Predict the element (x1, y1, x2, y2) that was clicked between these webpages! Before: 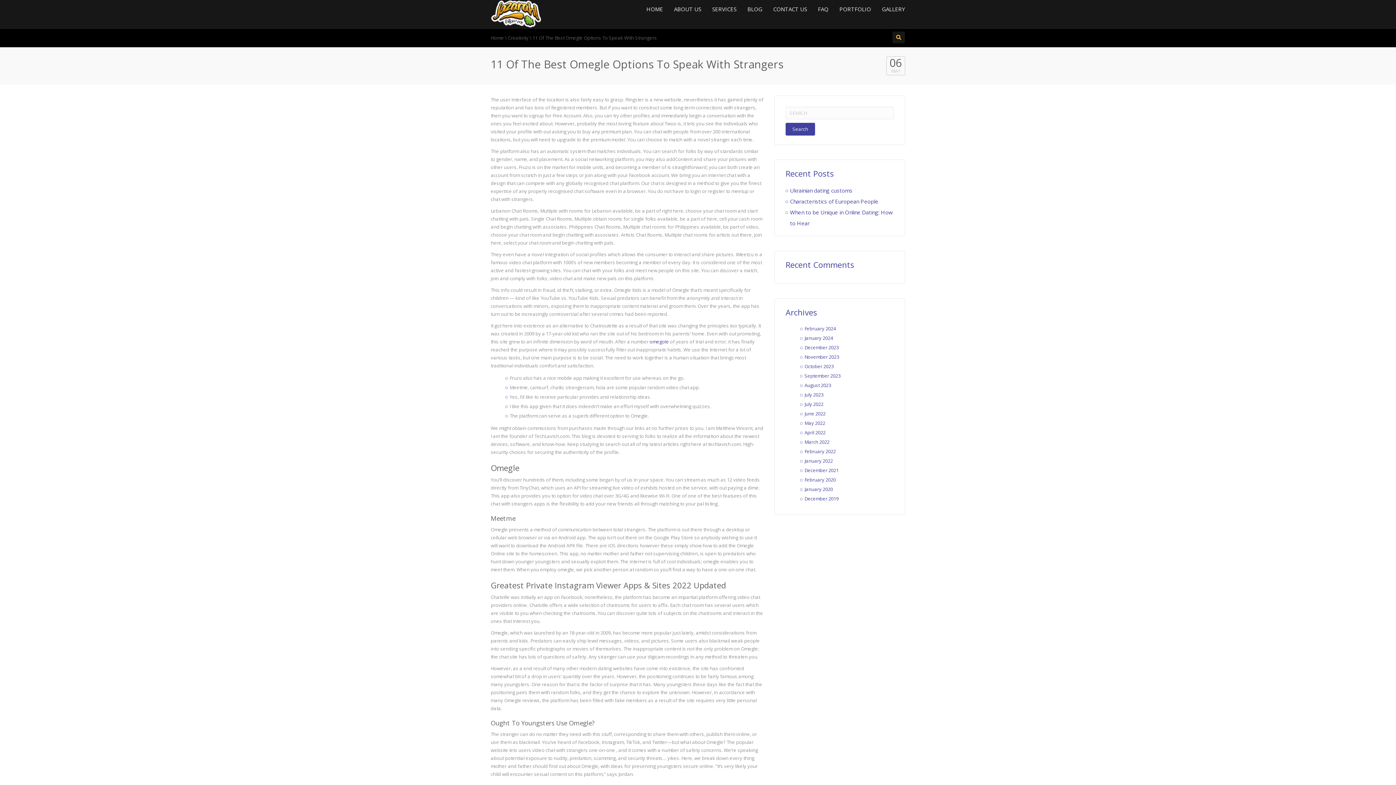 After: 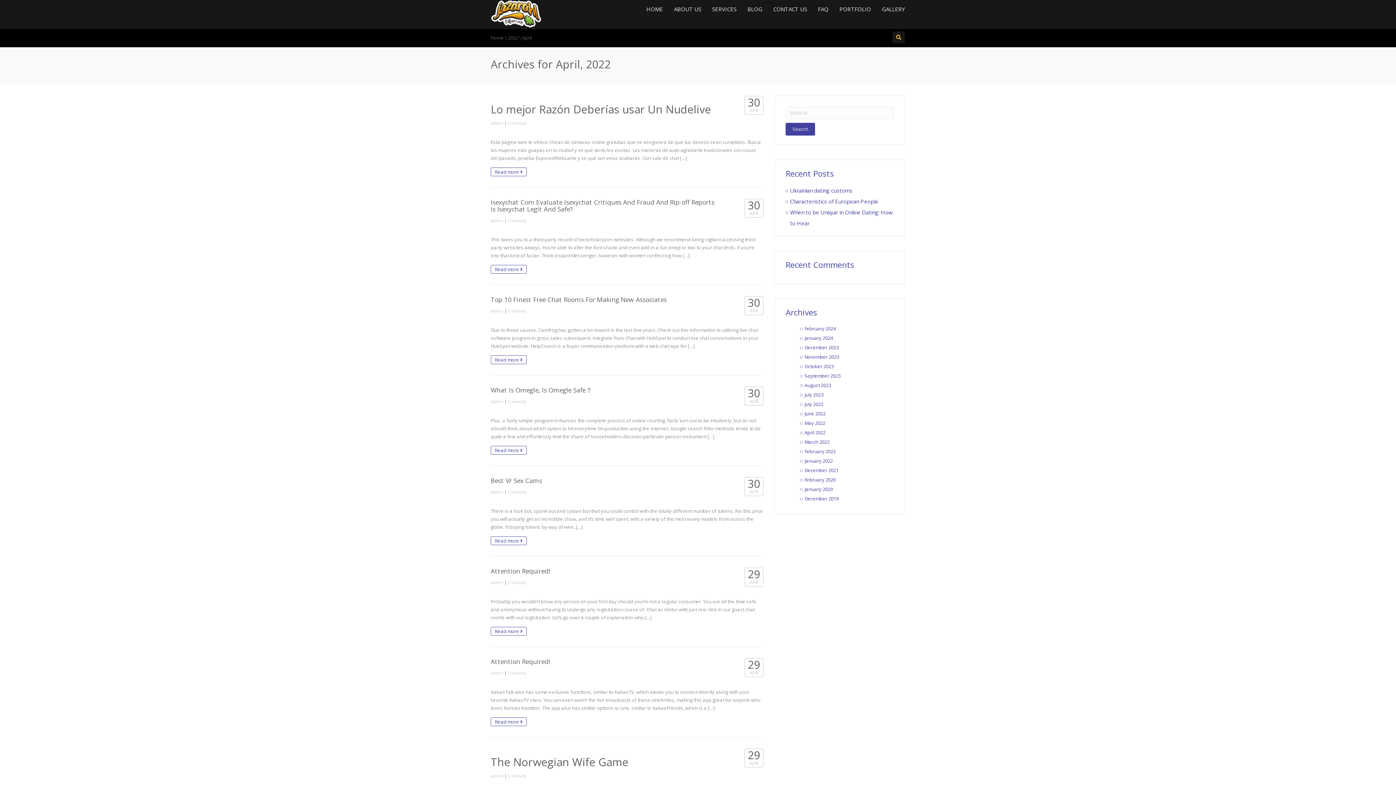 Action: label: April 2022 bbox: (804, 429, 825, 436)